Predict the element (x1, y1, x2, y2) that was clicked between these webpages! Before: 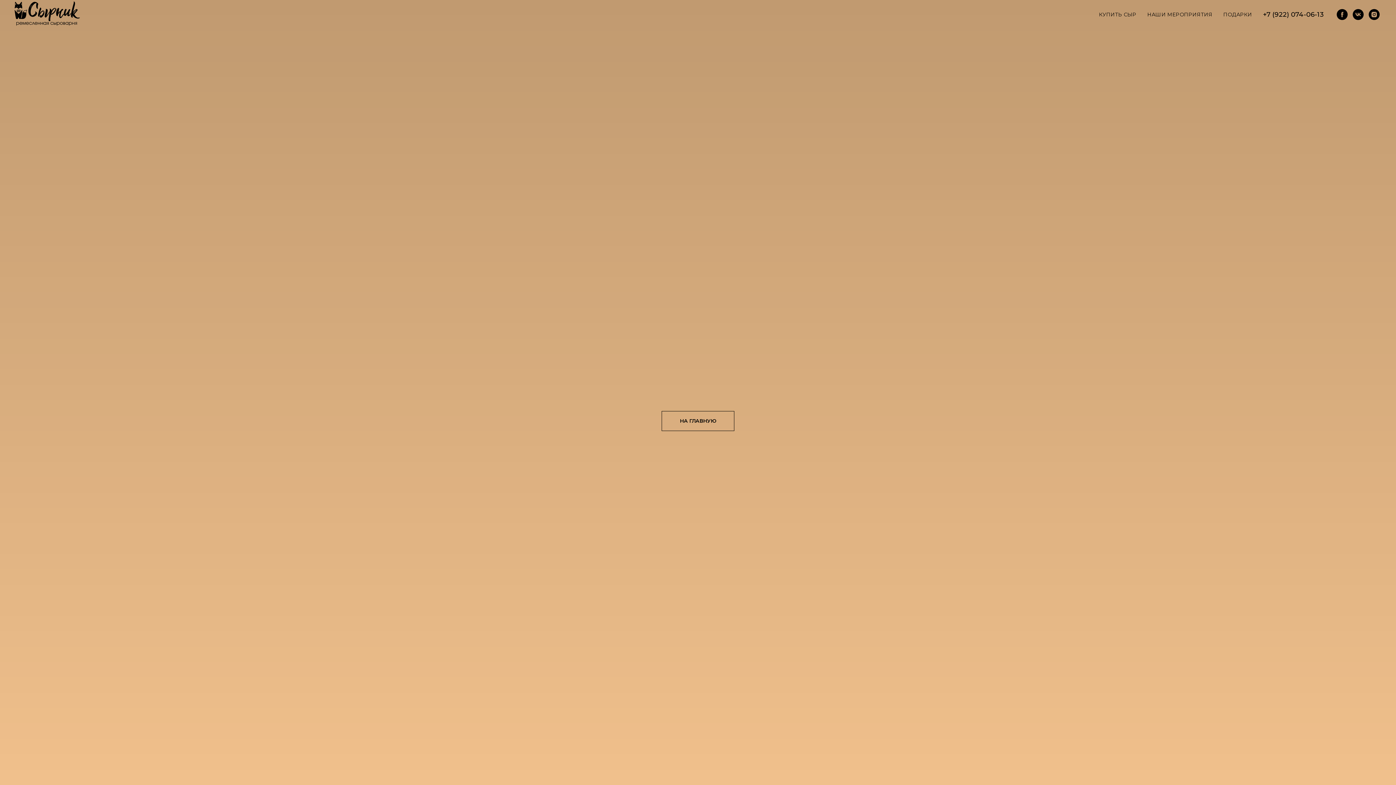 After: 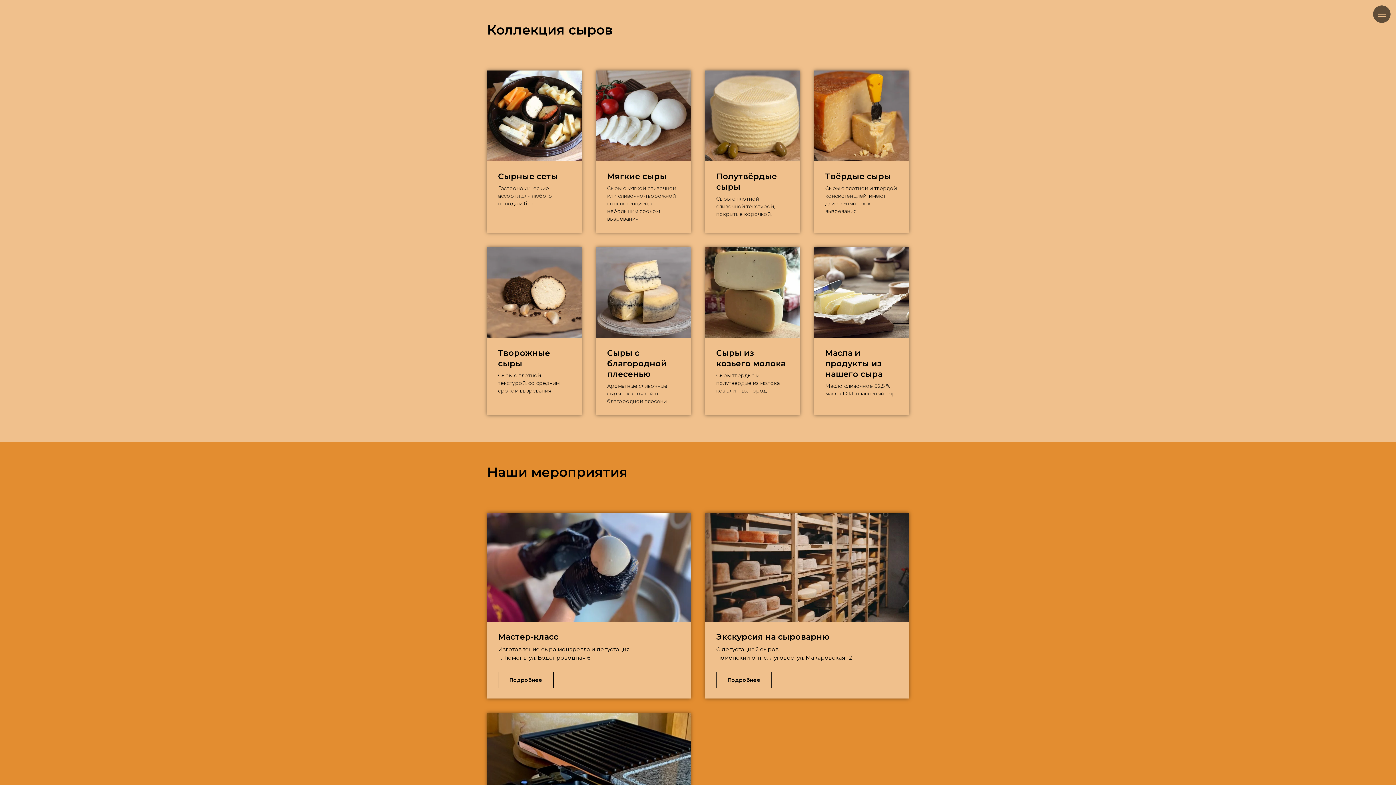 Action: bbox: (1099, 11, 1136, 17) label: КУПИТЬ СЫР